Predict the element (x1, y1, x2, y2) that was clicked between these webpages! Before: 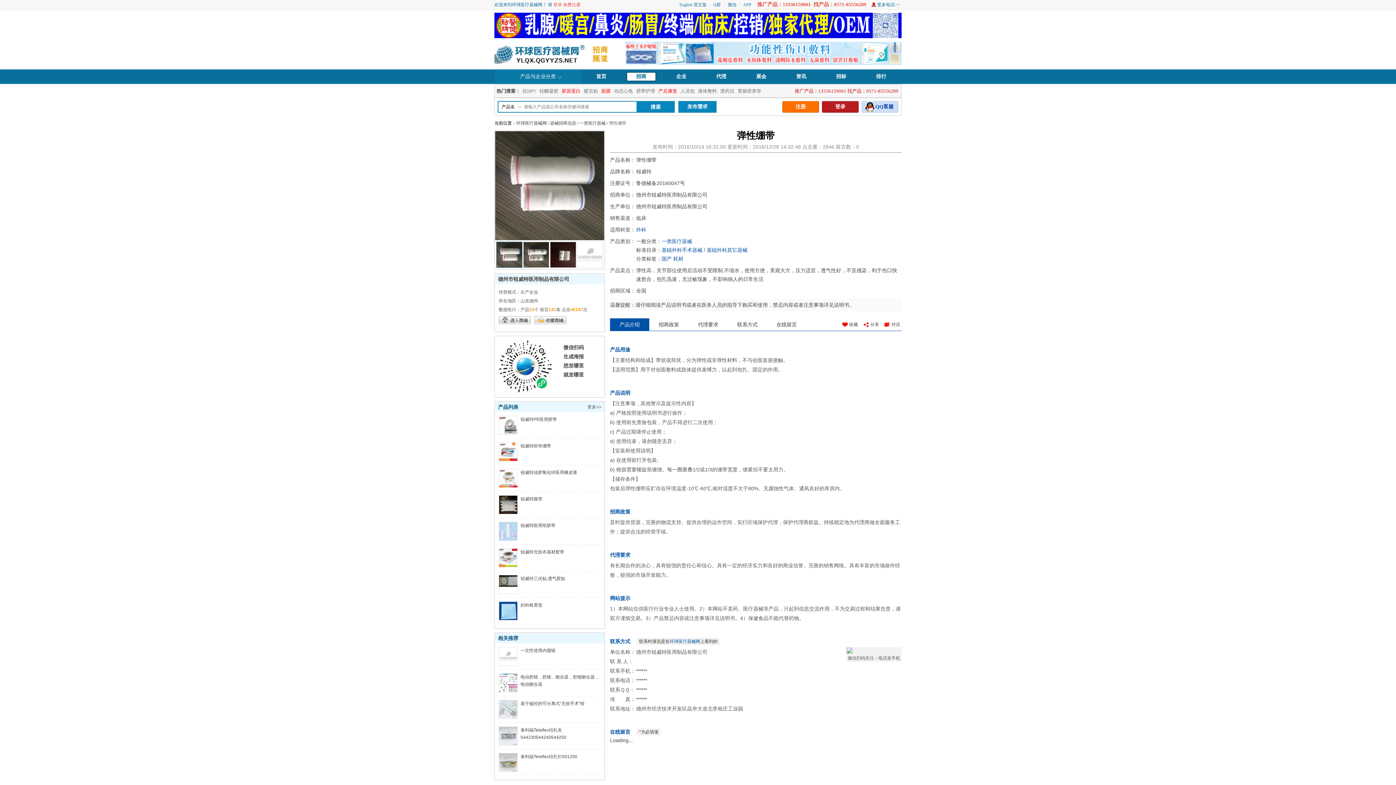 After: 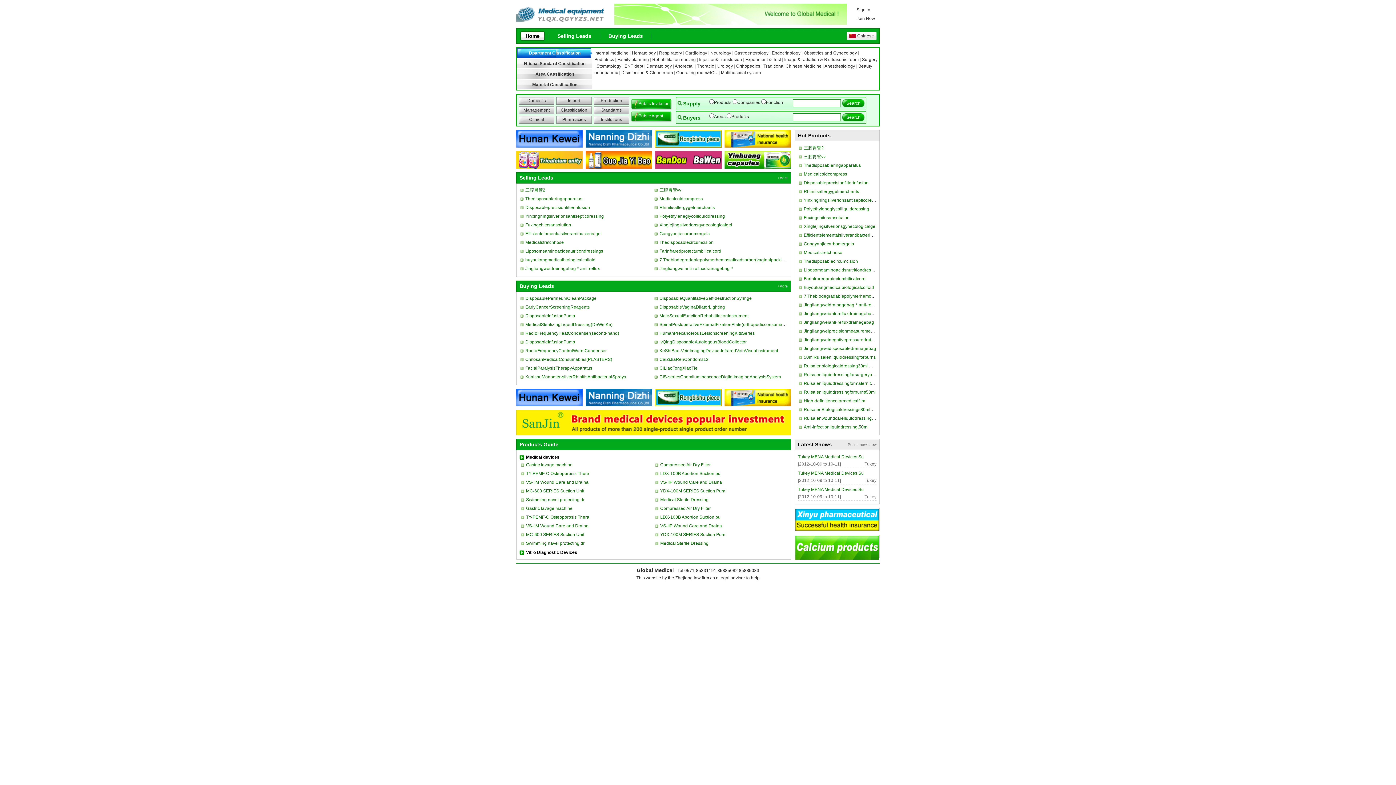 Action: bbox: (679, 2, 706, 7) label: English 英文版